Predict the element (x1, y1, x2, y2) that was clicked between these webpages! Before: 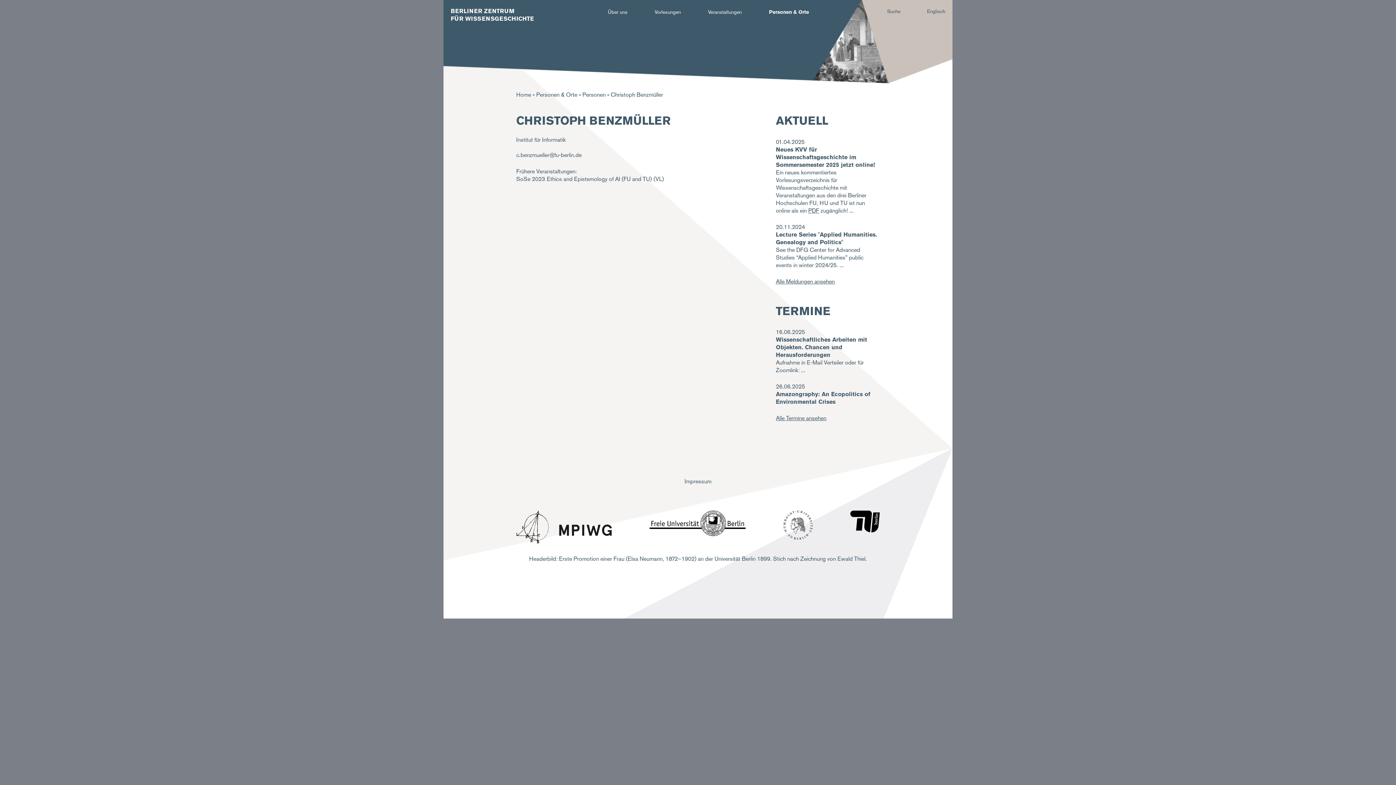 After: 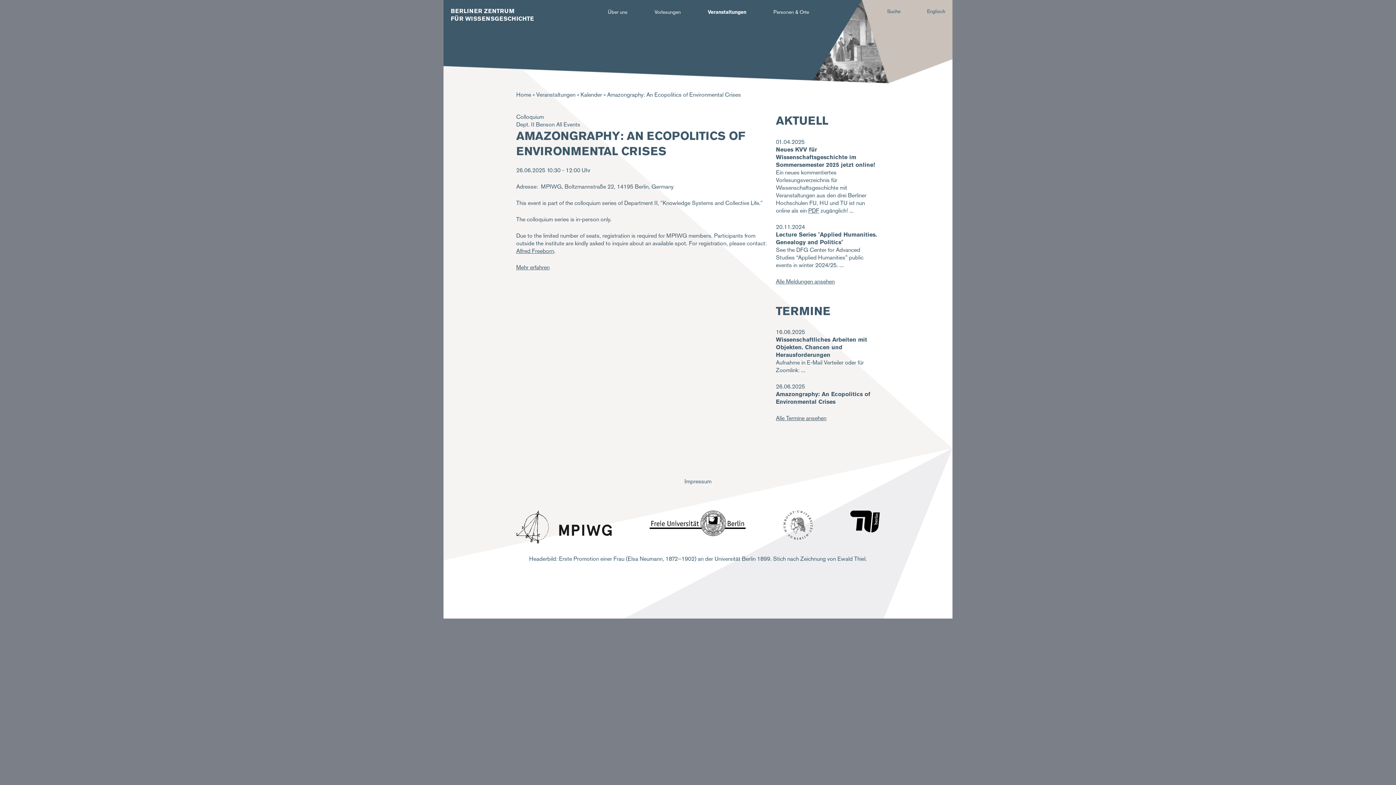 Action: label: Amazongraphy: An Ecopolitics of Environmental Crises bbox: (776, 390, 870, 405)